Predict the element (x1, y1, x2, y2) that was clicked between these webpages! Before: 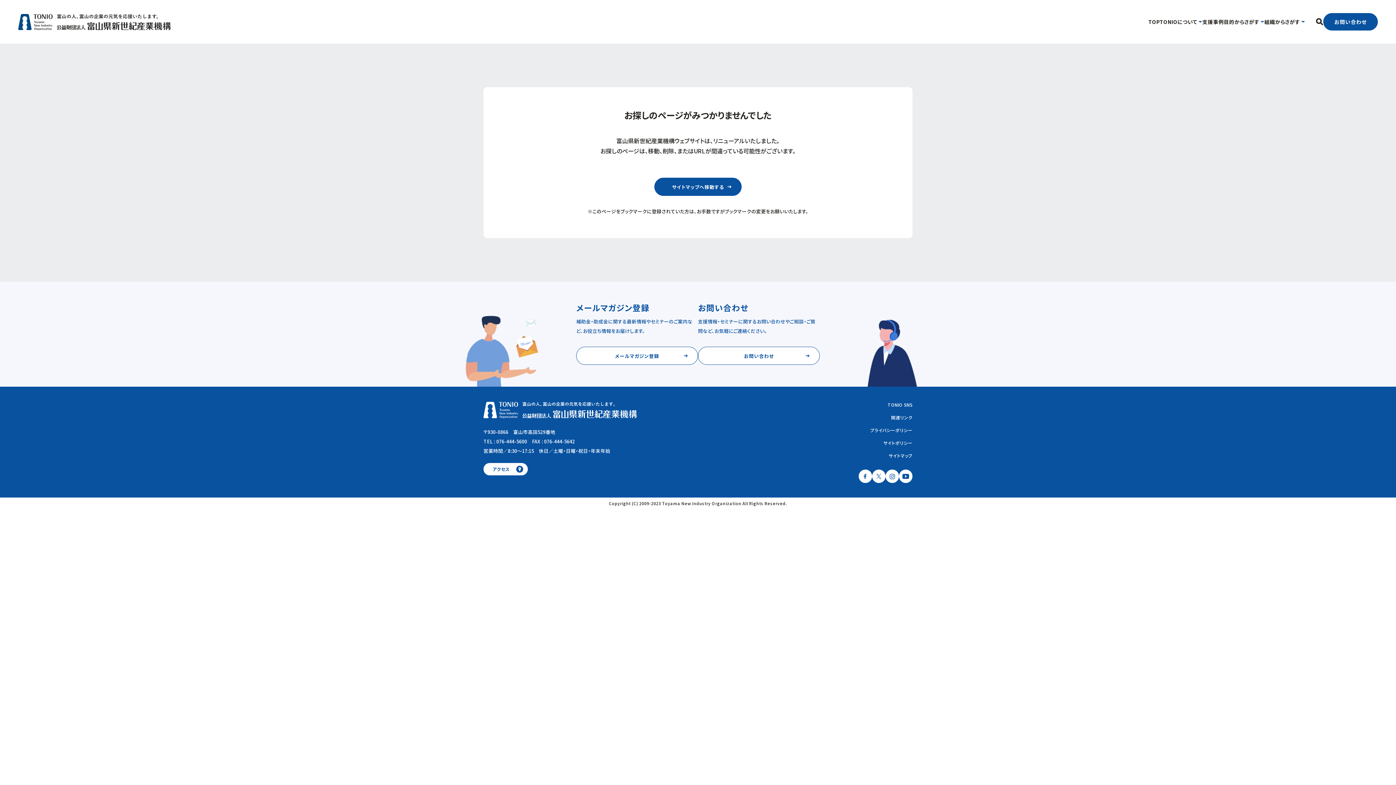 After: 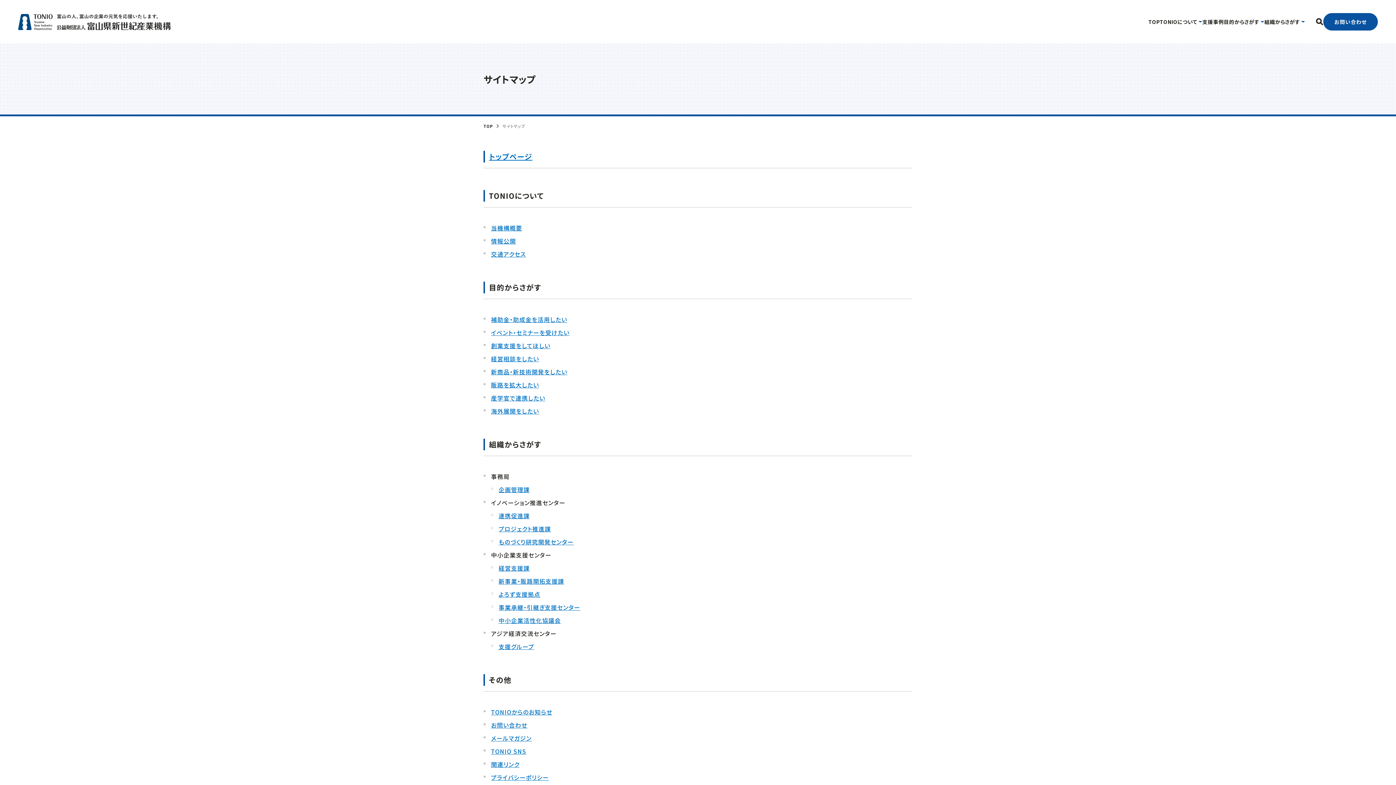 Action: bbox: (654, 177, 741, 196) label: サイトマップへ移動する